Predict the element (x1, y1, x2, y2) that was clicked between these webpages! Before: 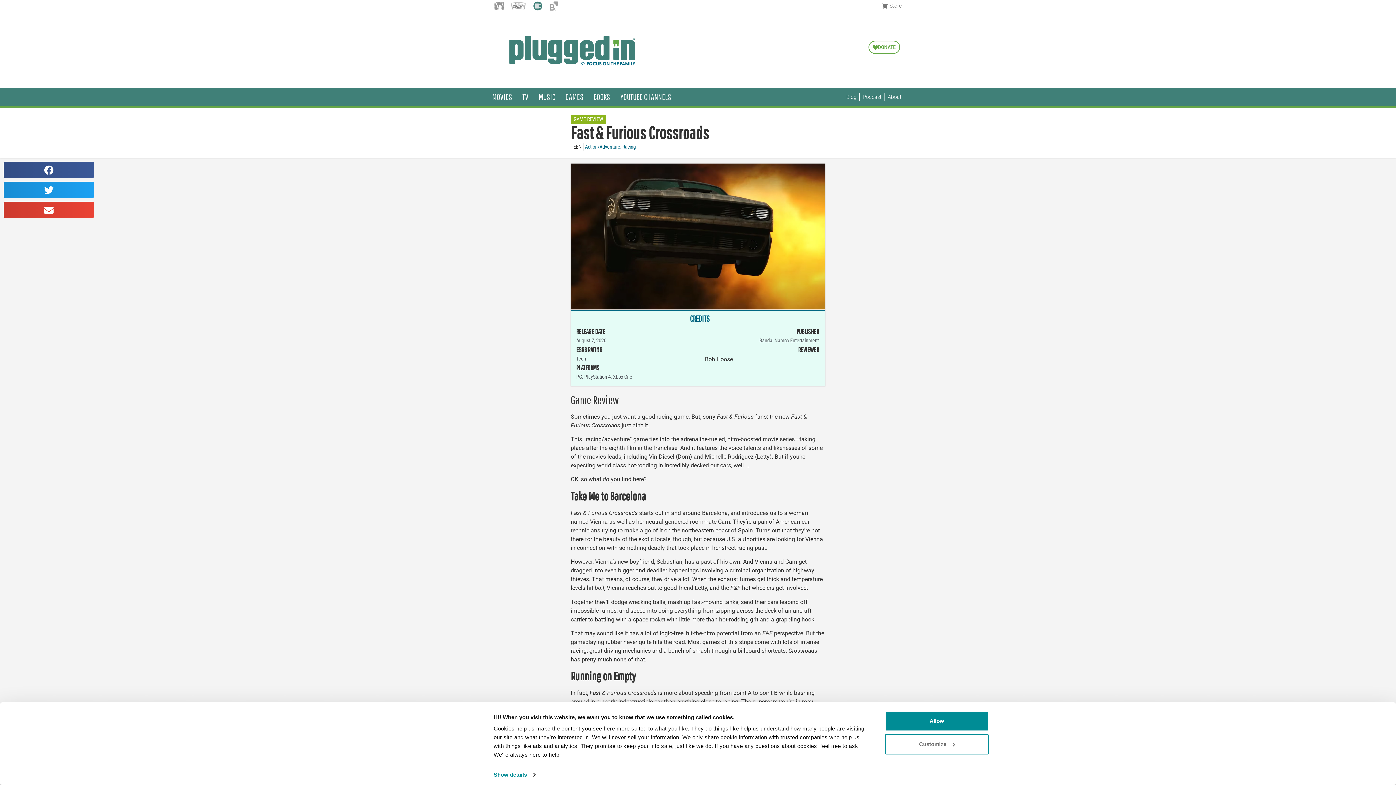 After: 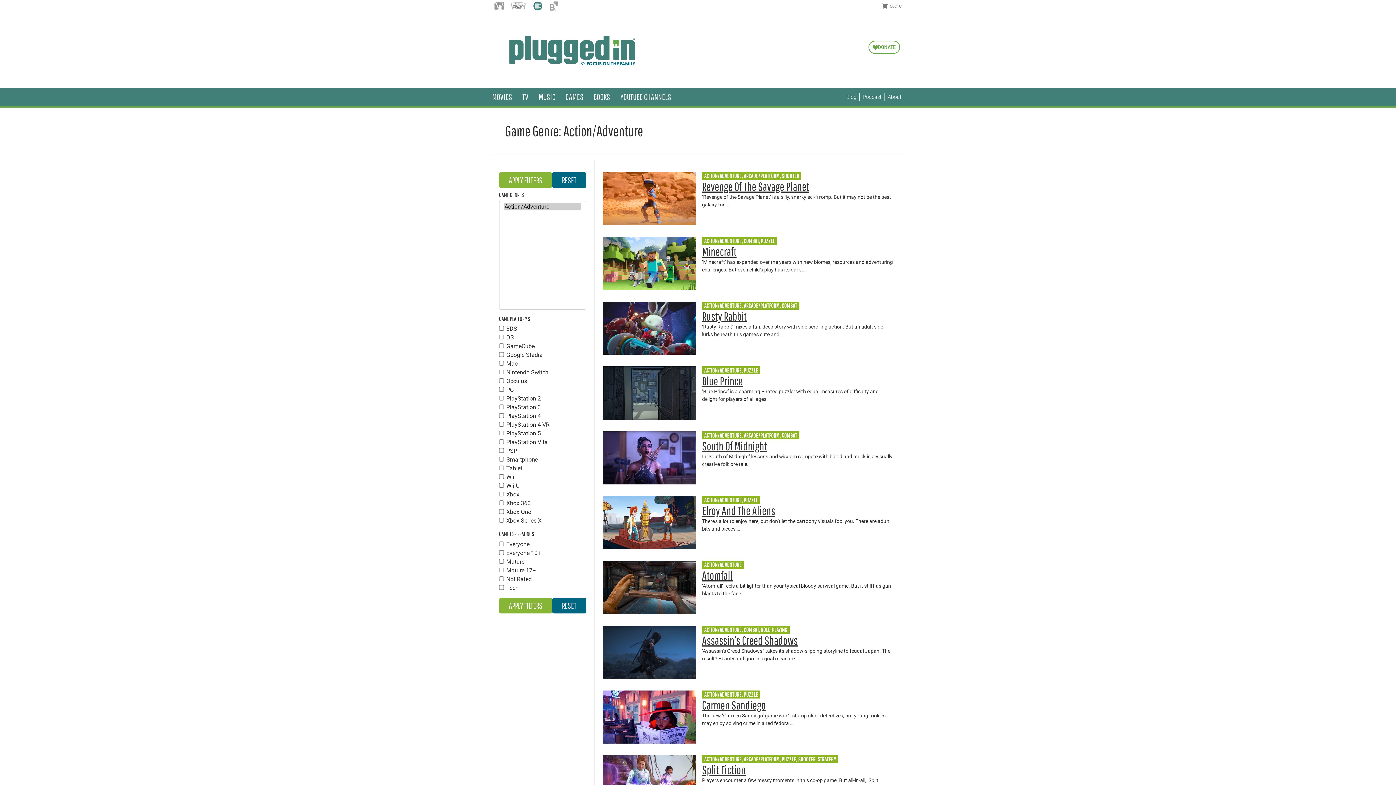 Action: label: Action/Adventure bbox: (585, 144, 620, 150)